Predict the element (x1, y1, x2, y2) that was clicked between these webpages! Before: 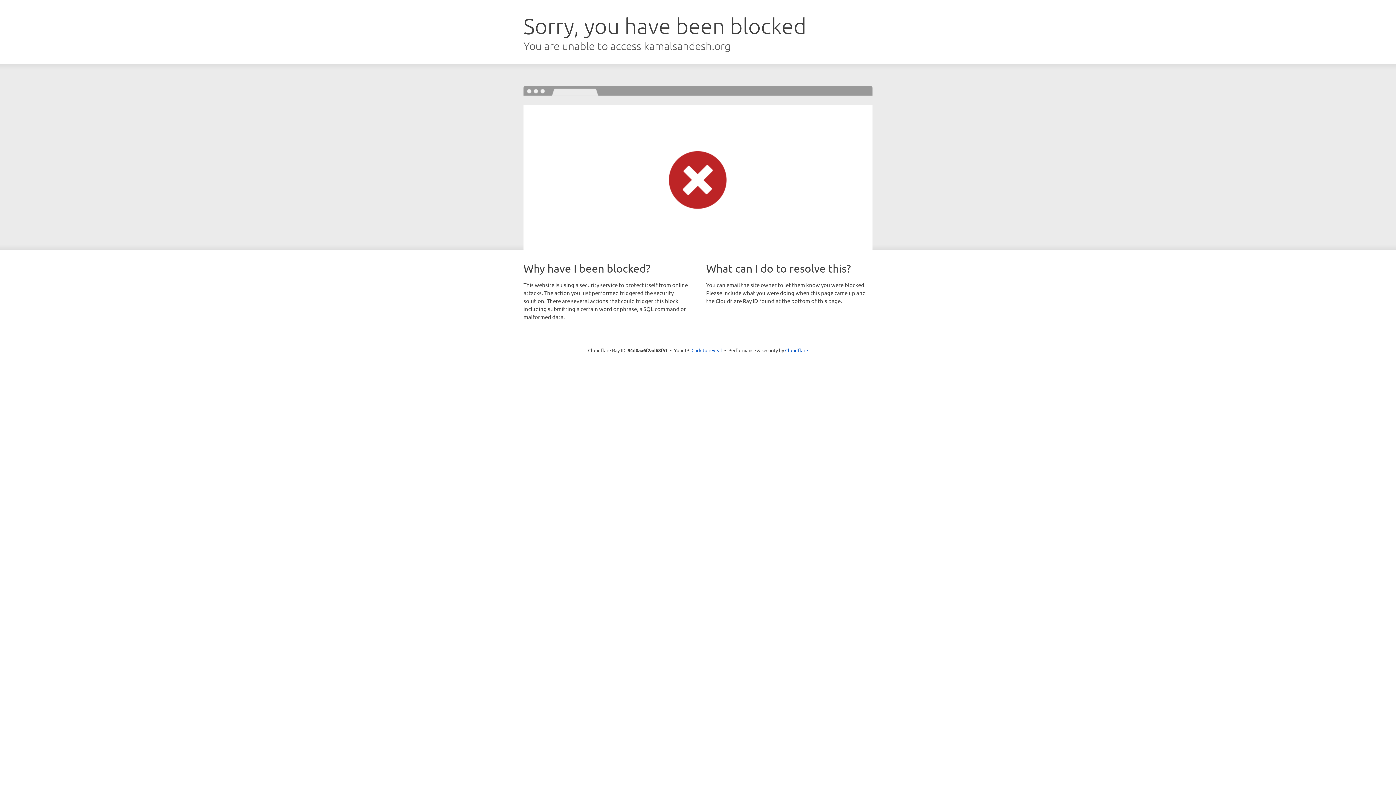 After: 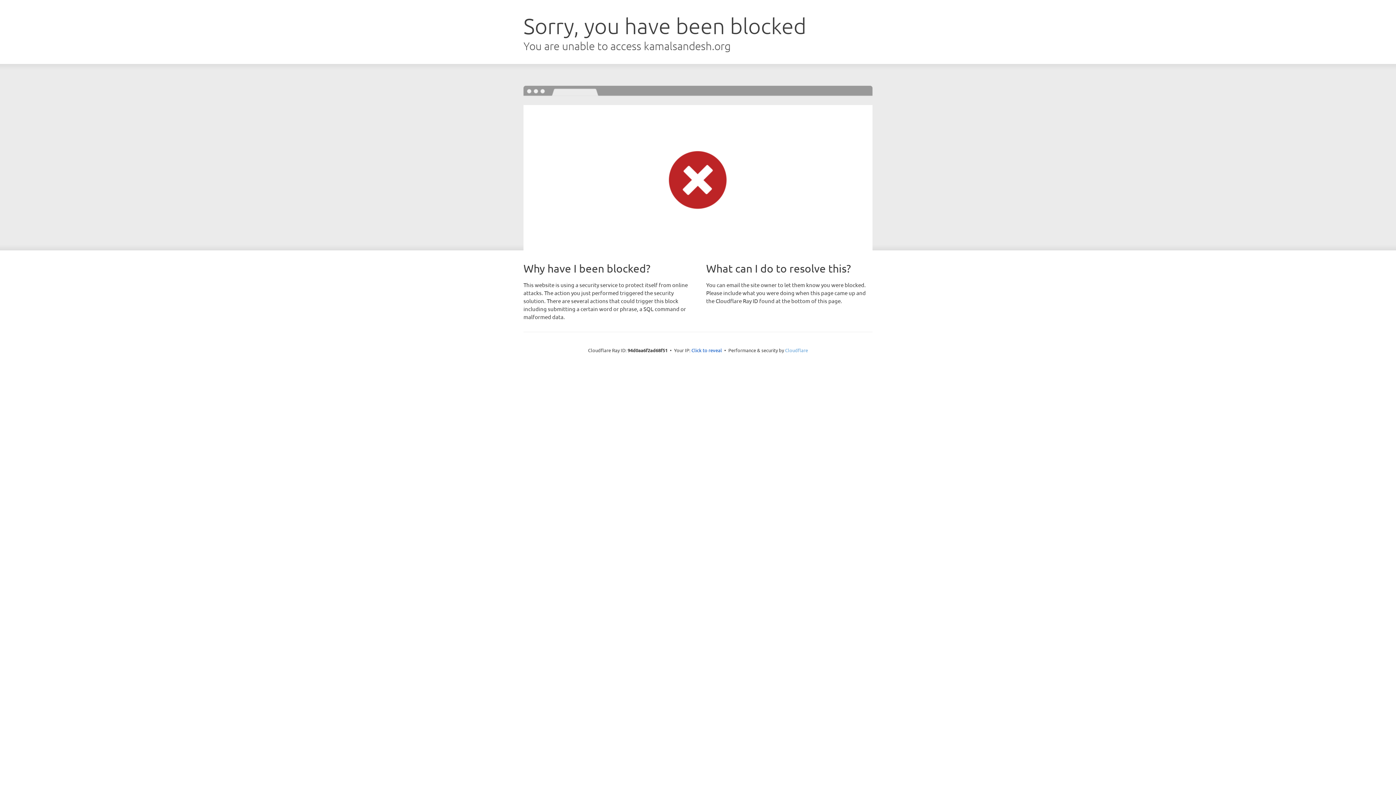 Action: label: Cloudflare bbox: (785, 347, 808, 353)